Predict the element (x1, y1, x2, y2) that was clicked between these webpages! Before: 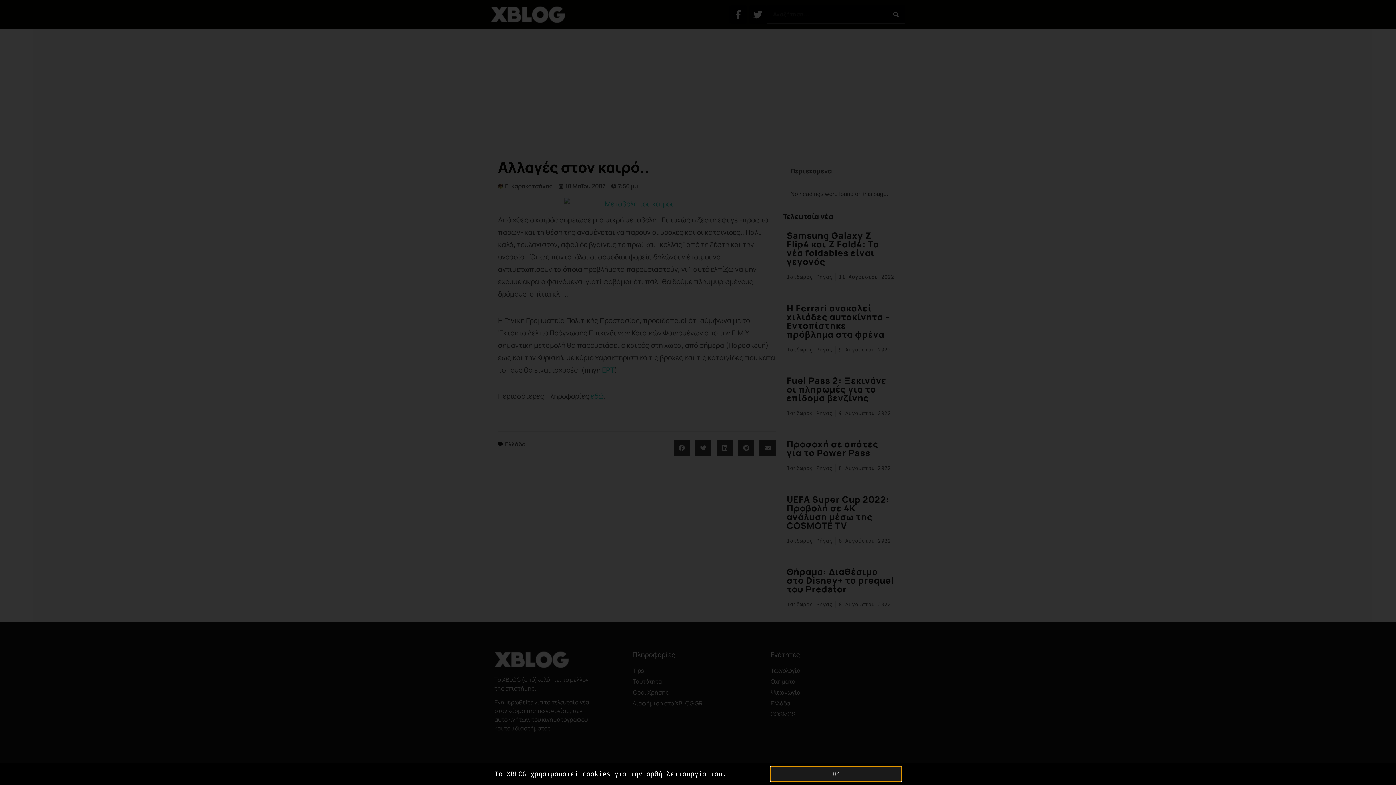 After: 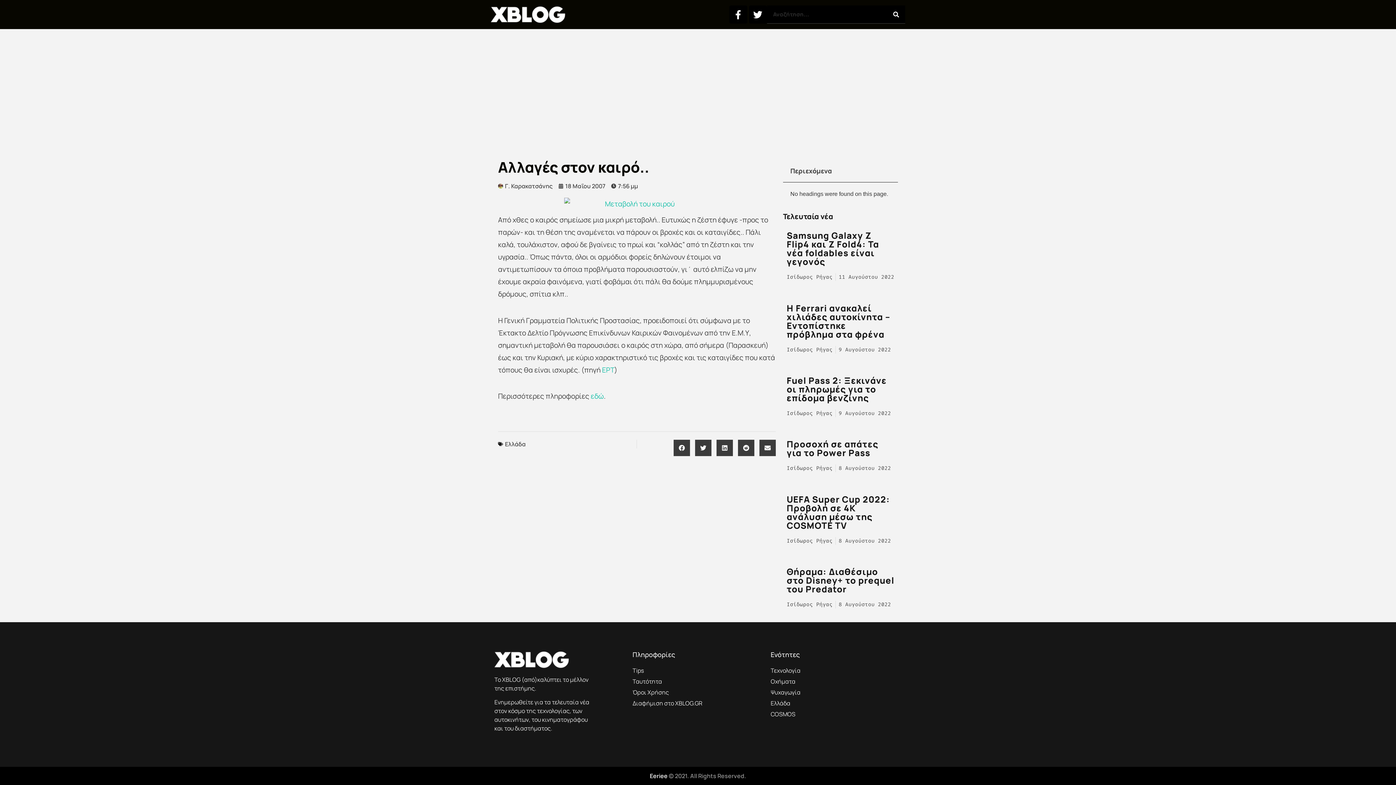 Action: label: OK bbox: (770, 766, 901, 781)